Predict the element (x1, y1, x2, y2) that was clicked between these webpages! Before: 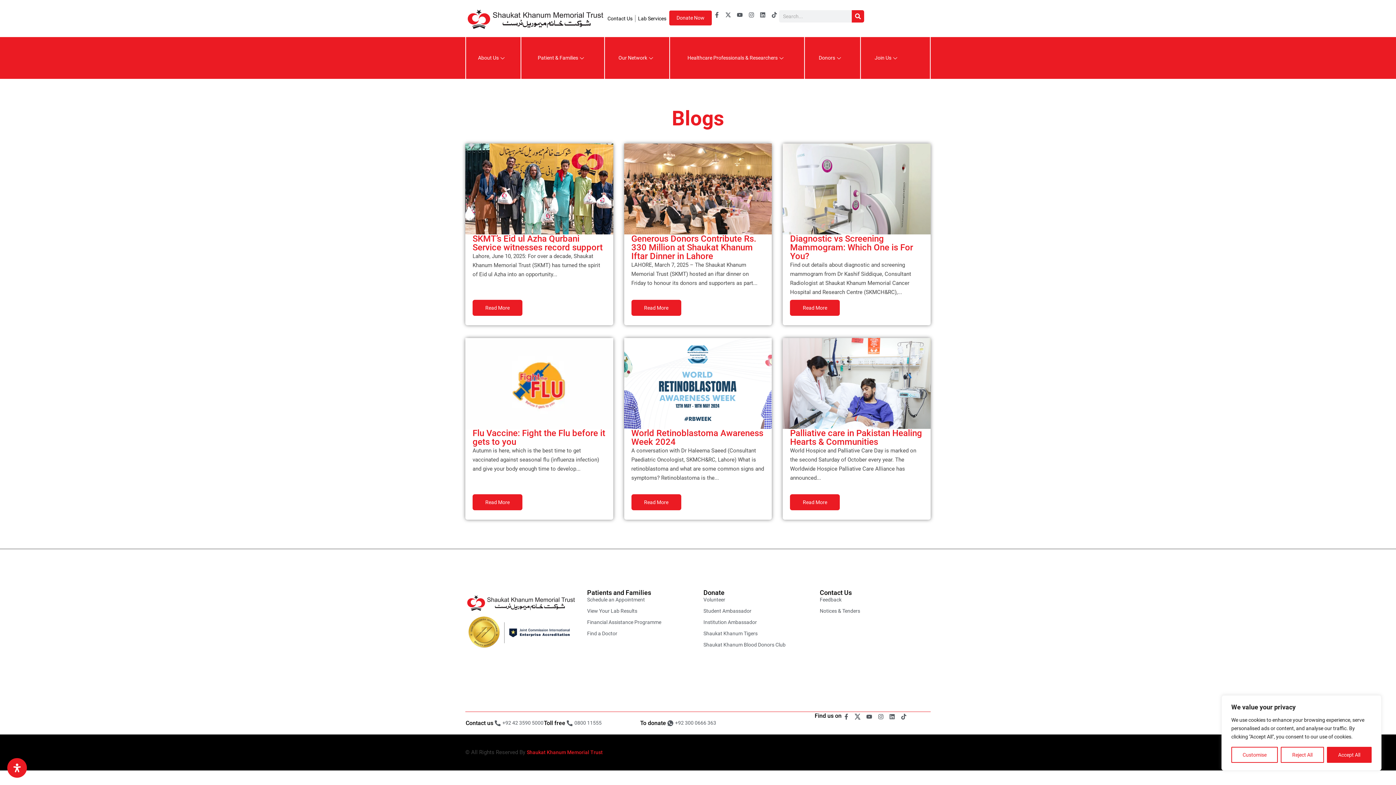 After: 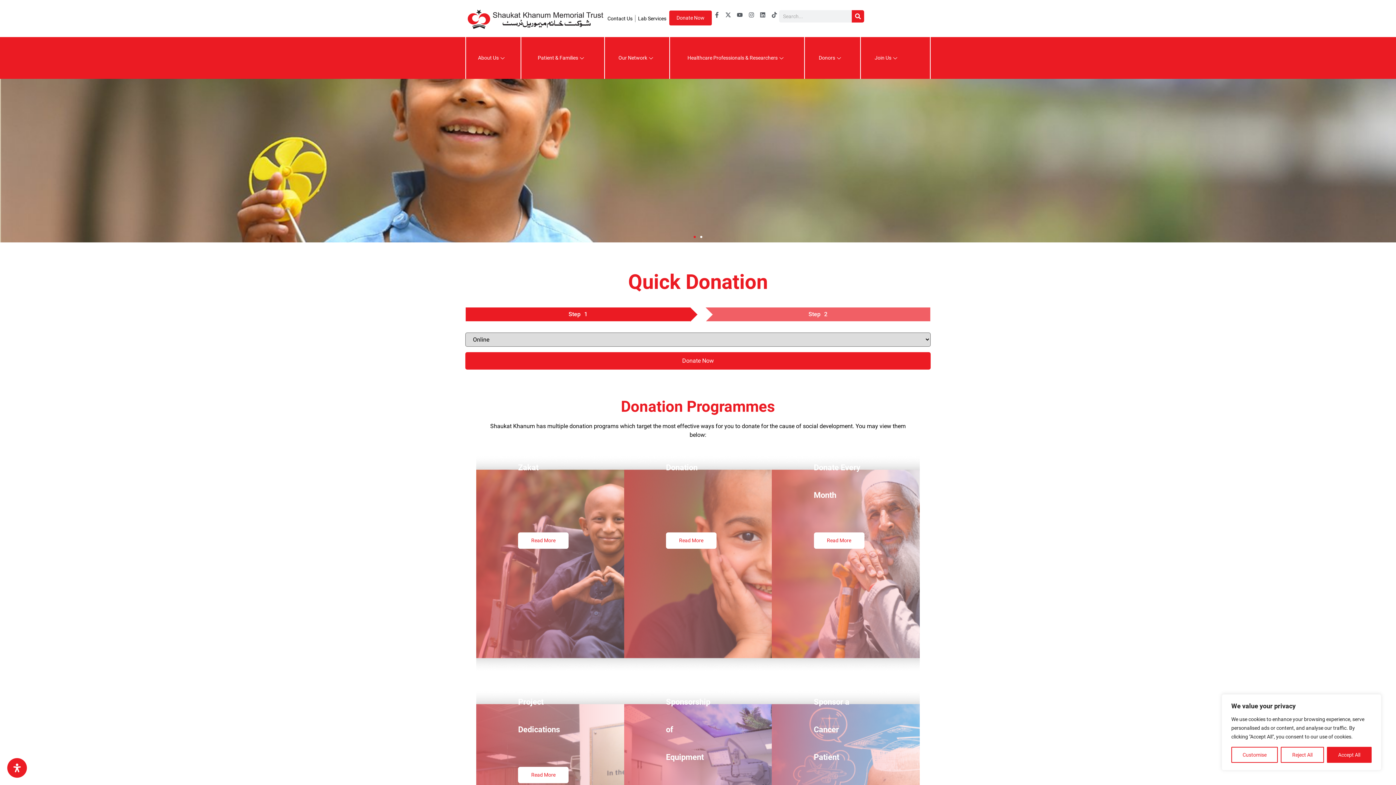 Action: bbox: (703, 589, 724, 596) label: Donate